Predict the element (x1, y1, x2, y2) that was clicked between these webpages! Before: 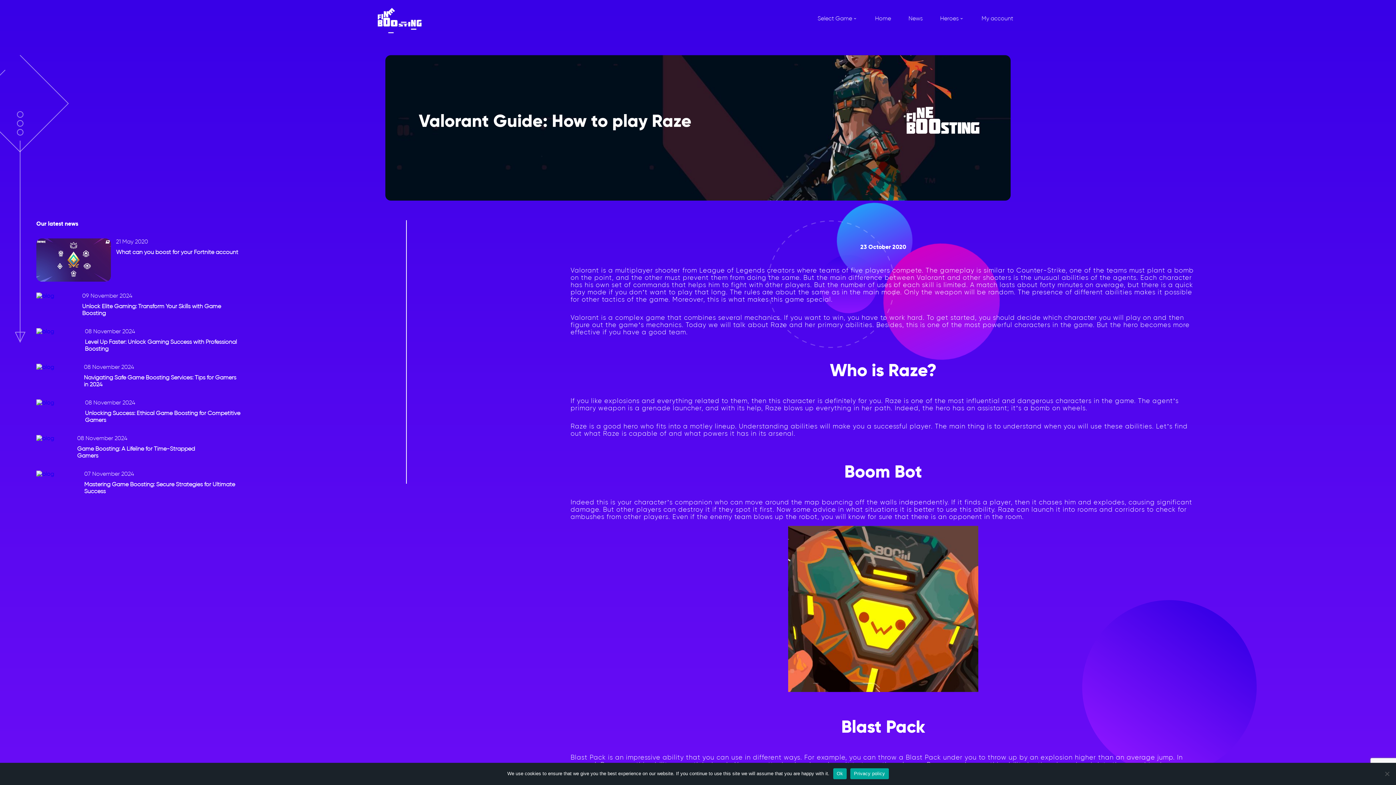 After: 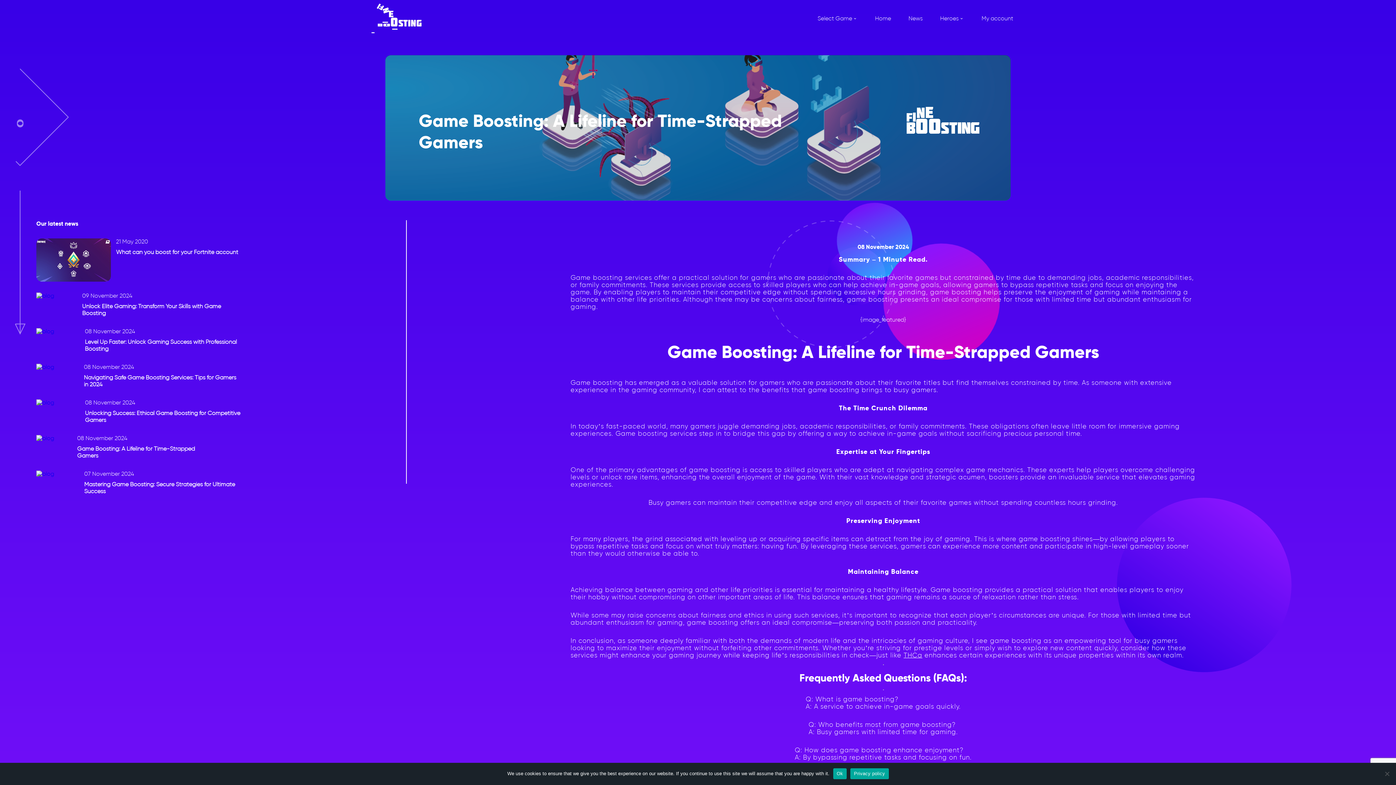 Action: bbox: (36, 435, 221, 460) label: 08 November 2024

Game Boosting: A Lifeline for Time-Strapped Gamers